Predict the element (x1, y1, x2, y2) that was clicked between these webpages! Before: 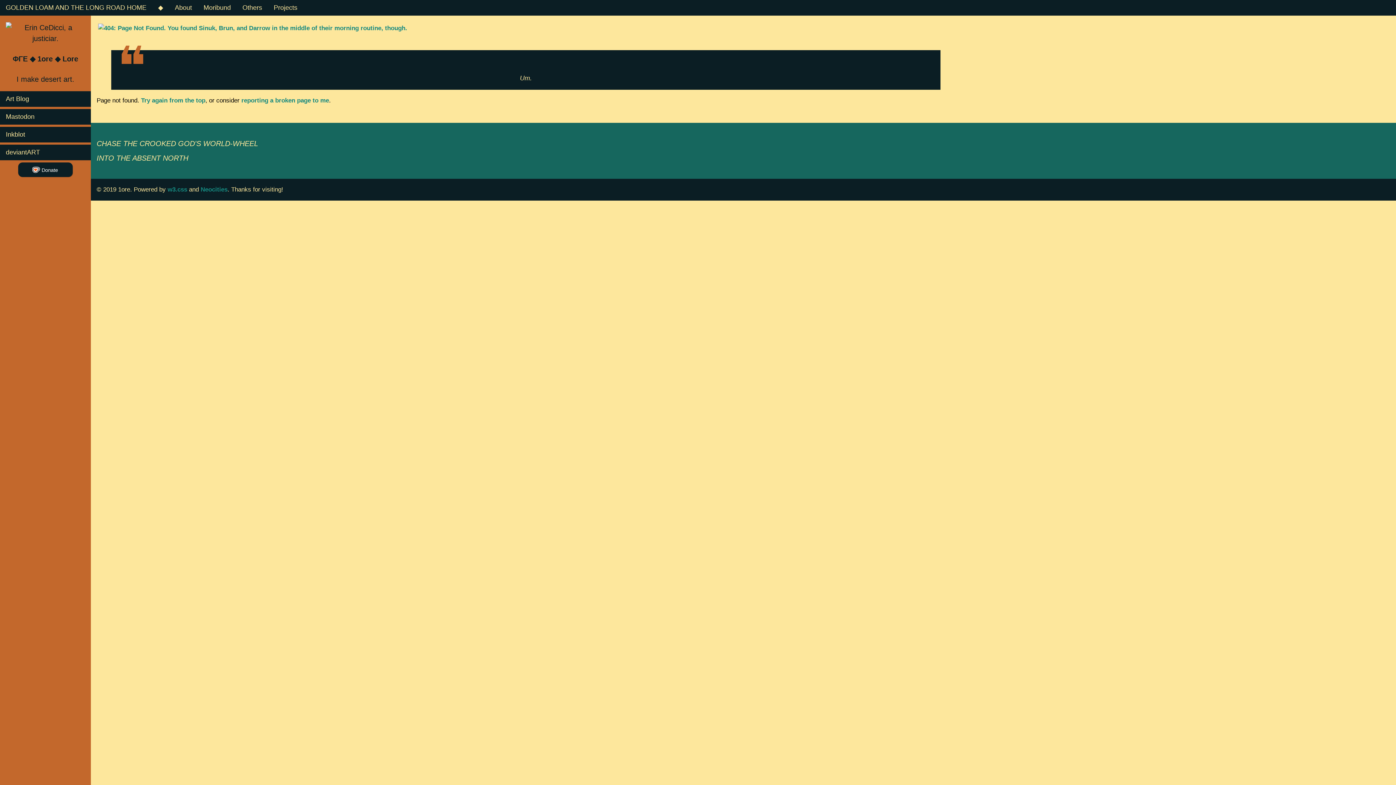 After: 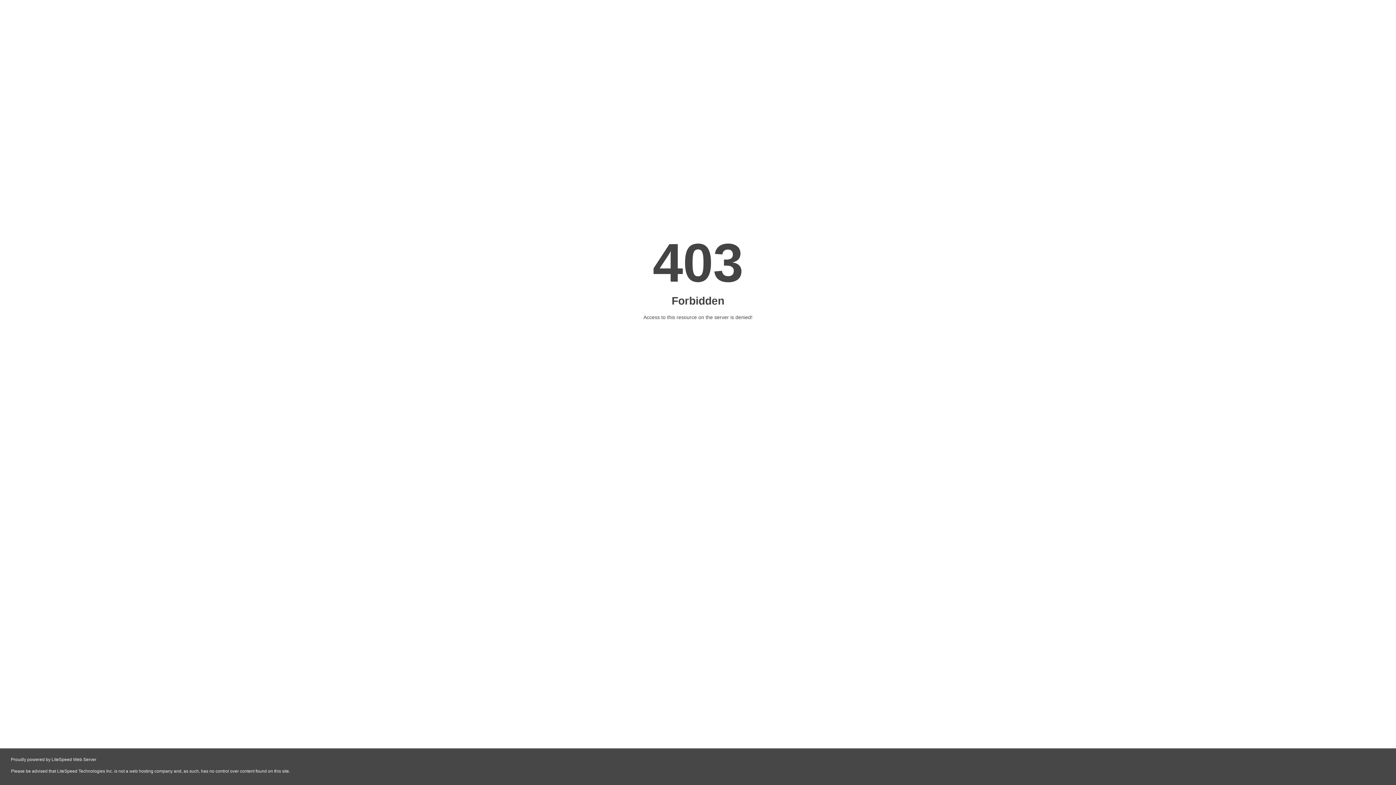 Action: label: About bbox: (169, 0, 197, 15)